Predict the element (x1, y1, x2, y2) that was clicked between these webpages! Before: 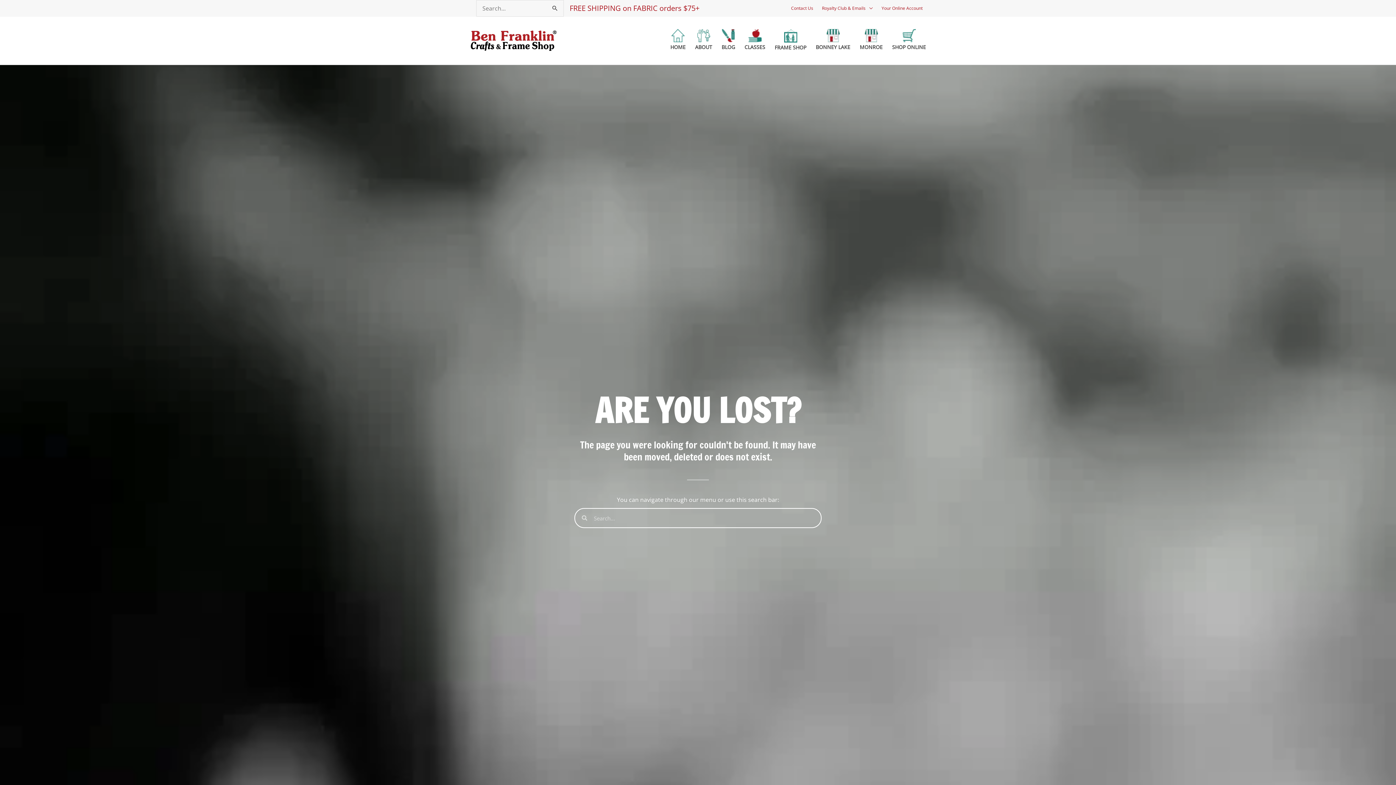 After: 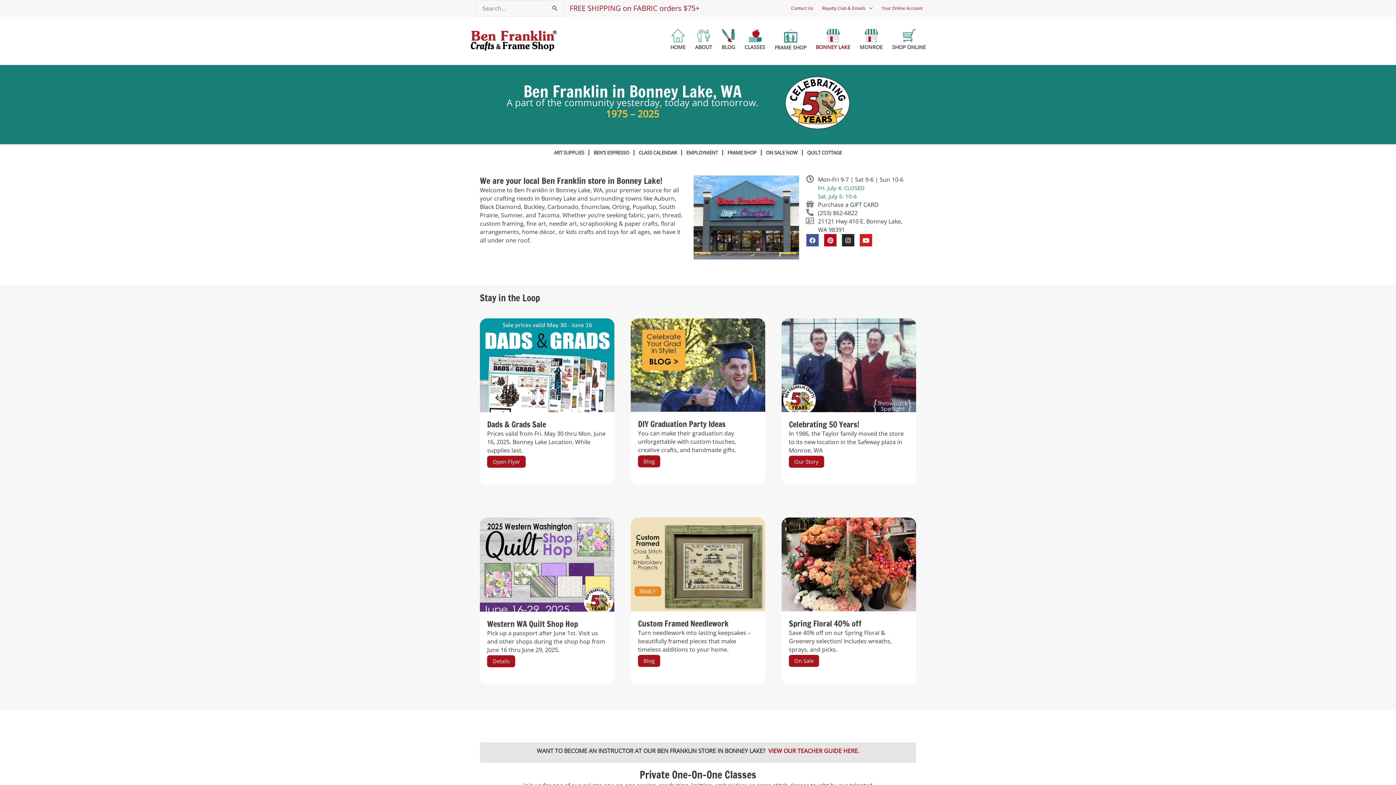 Action: bbox: (811, 29, 855, 52) label: BONNEY LAKE